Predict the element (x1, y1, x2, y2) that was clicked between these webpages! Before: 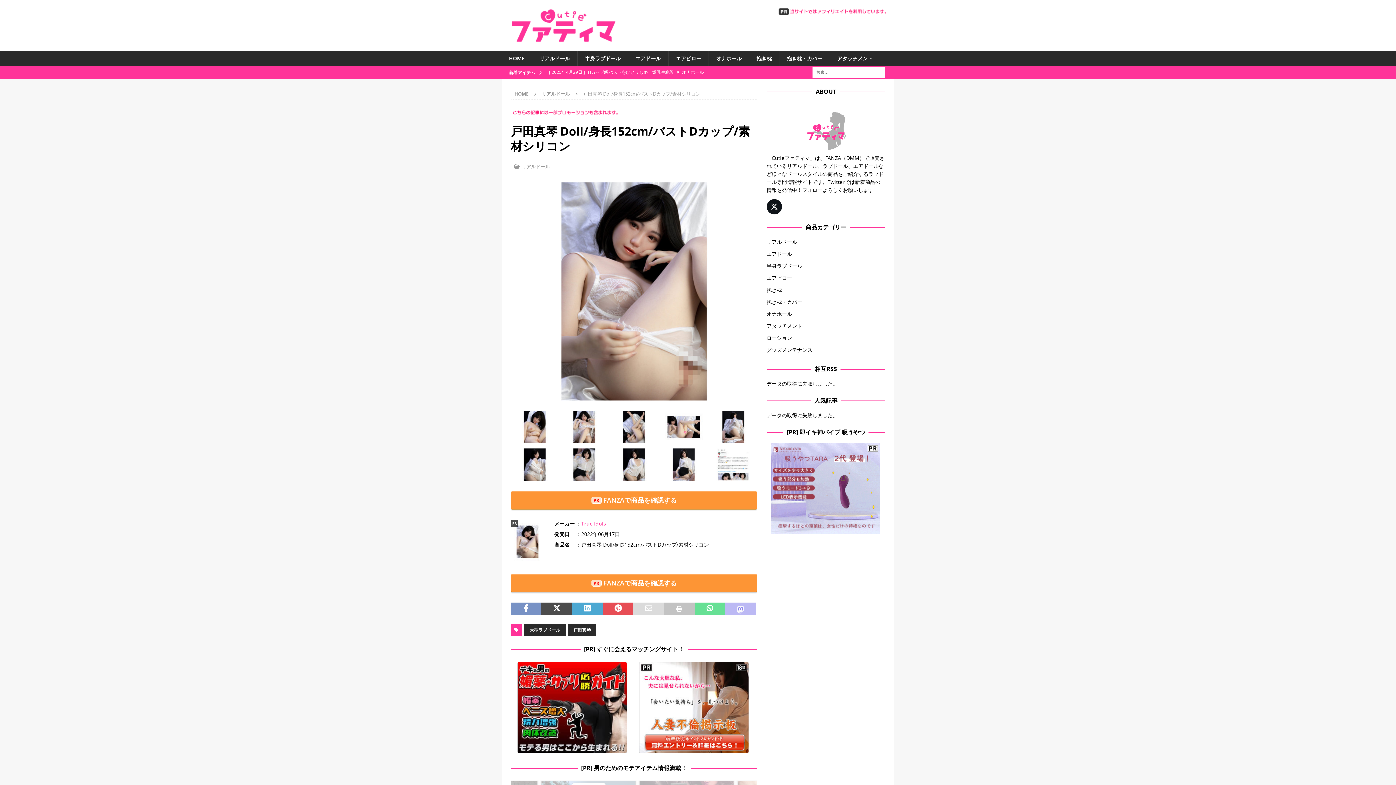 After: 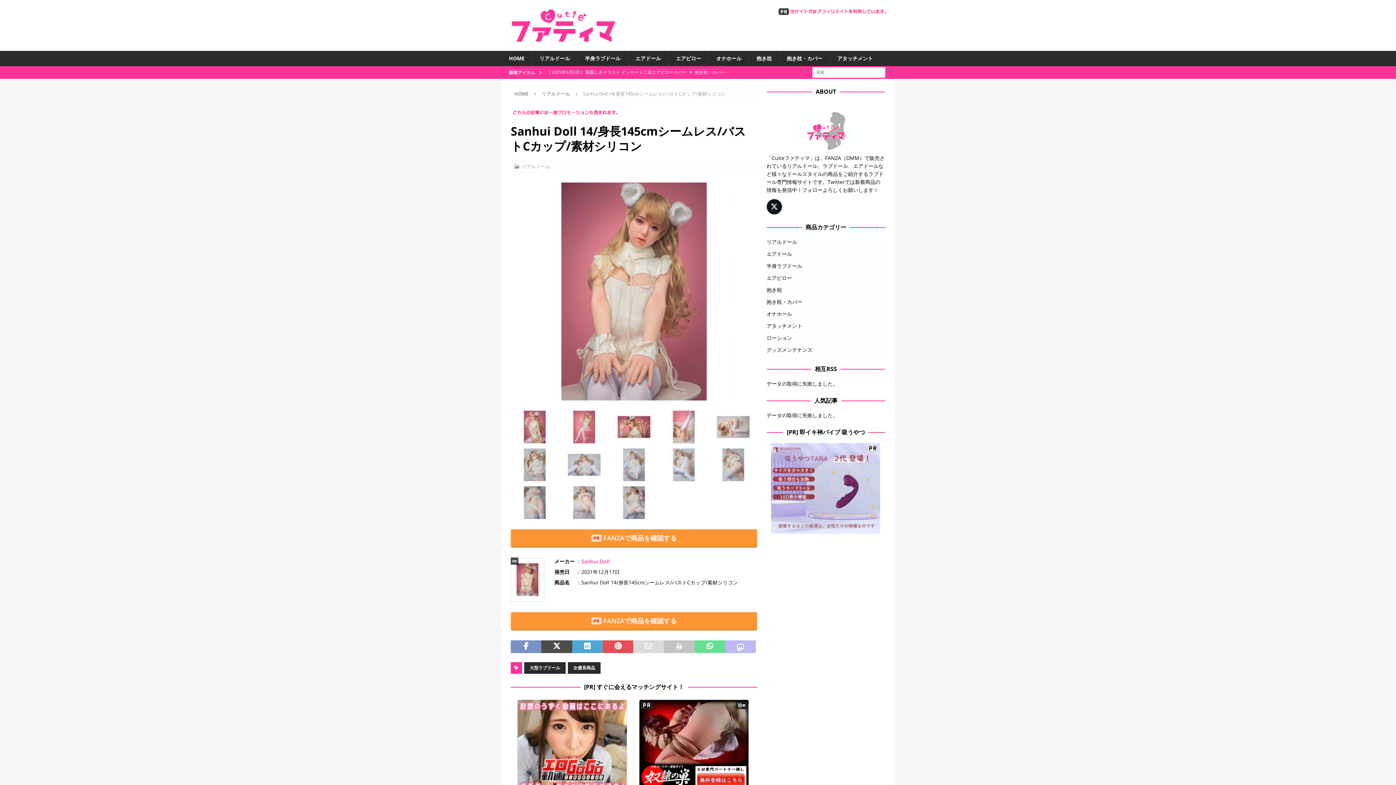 Action: bbox: (510, 743, 590, 823)